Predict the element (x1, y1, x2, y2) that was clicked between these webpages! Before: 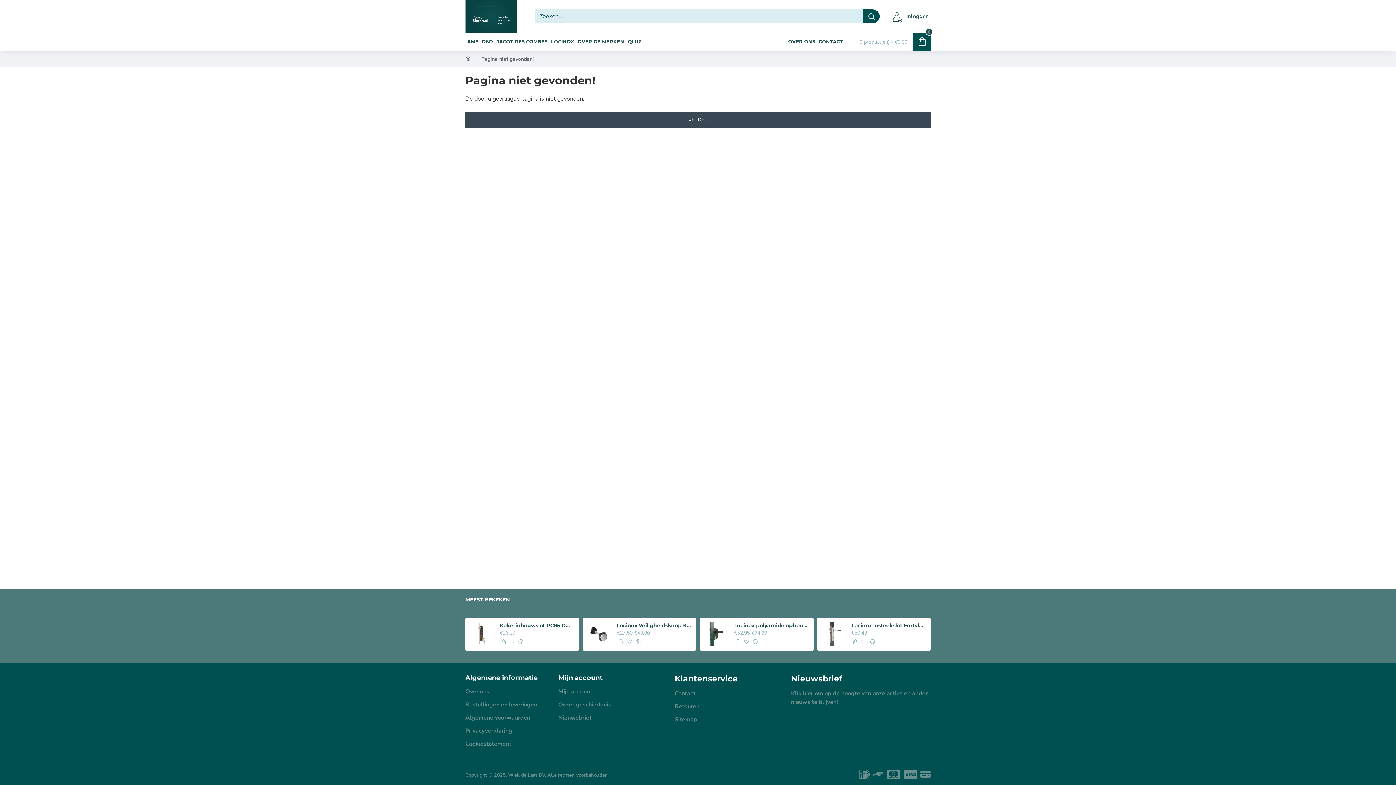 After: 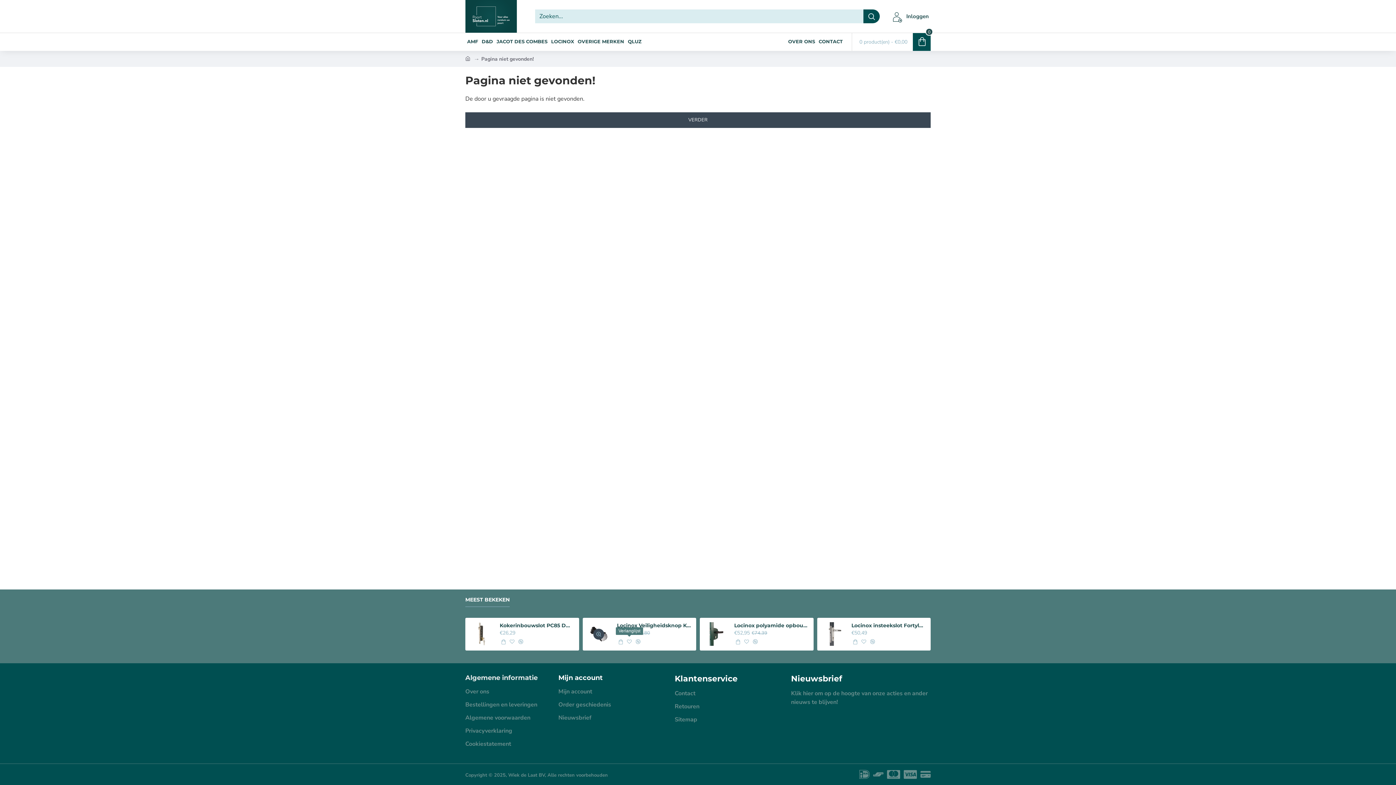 Action: bbox: (626, 638, 632, 645) label: Verlanglijst